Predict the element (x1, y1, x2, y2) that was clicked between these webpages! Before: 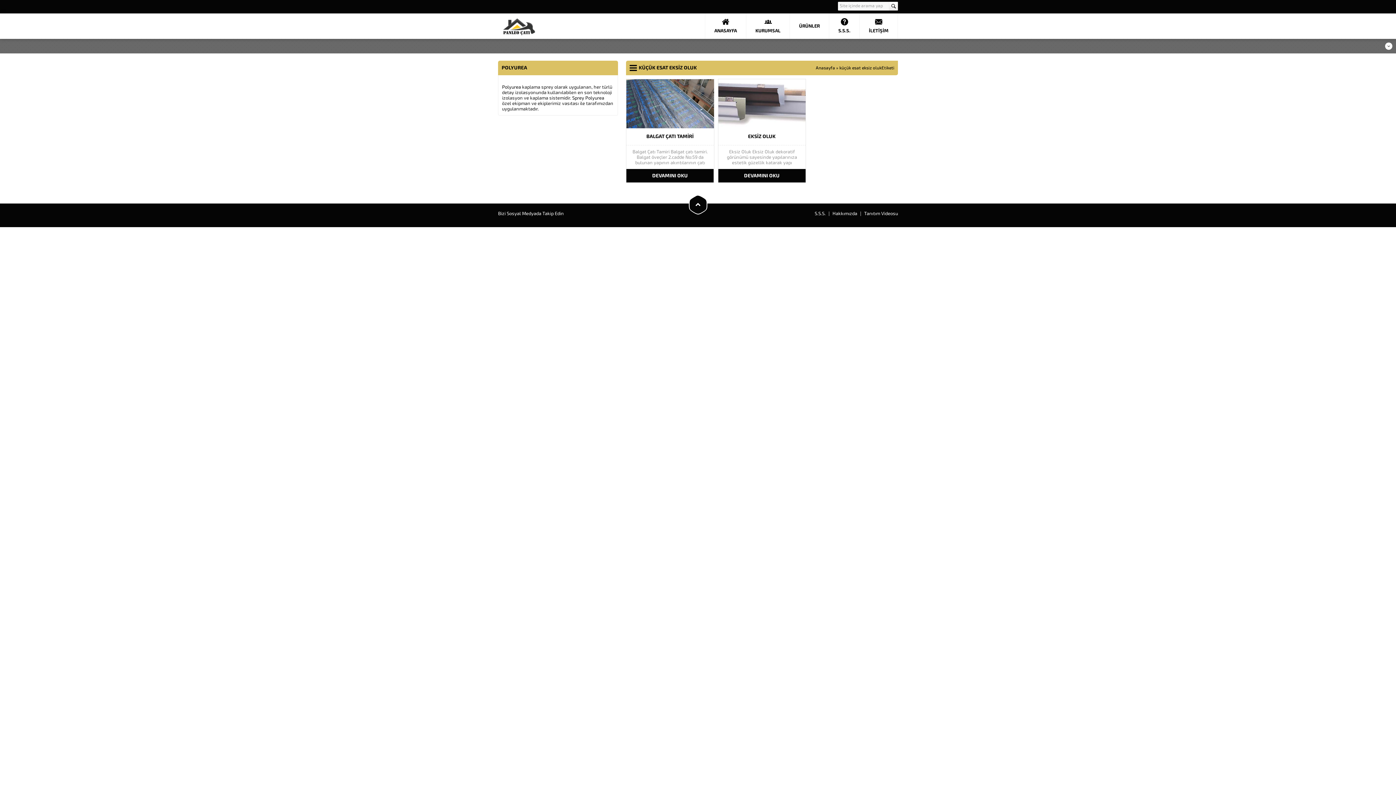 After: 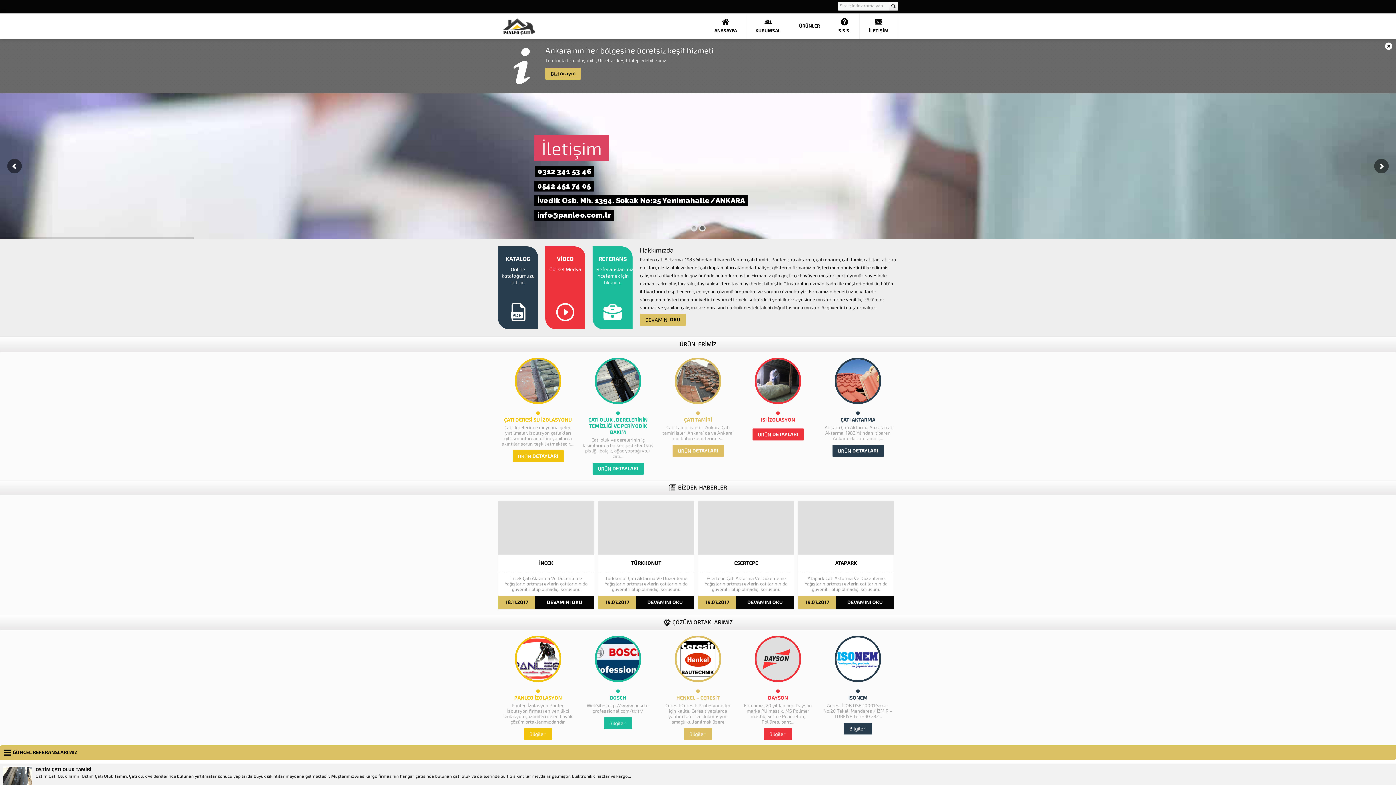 Action: bbox: (498, 17, 568, 35)